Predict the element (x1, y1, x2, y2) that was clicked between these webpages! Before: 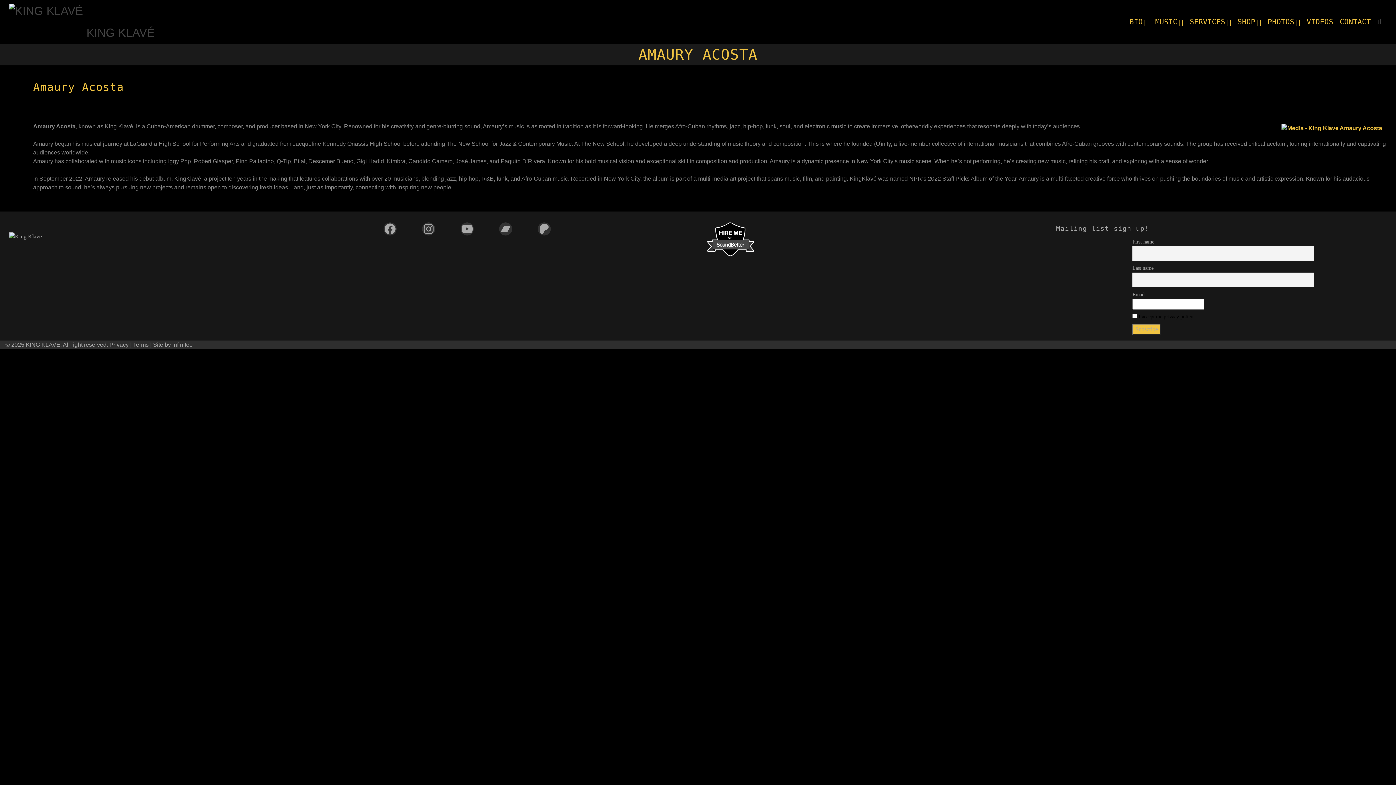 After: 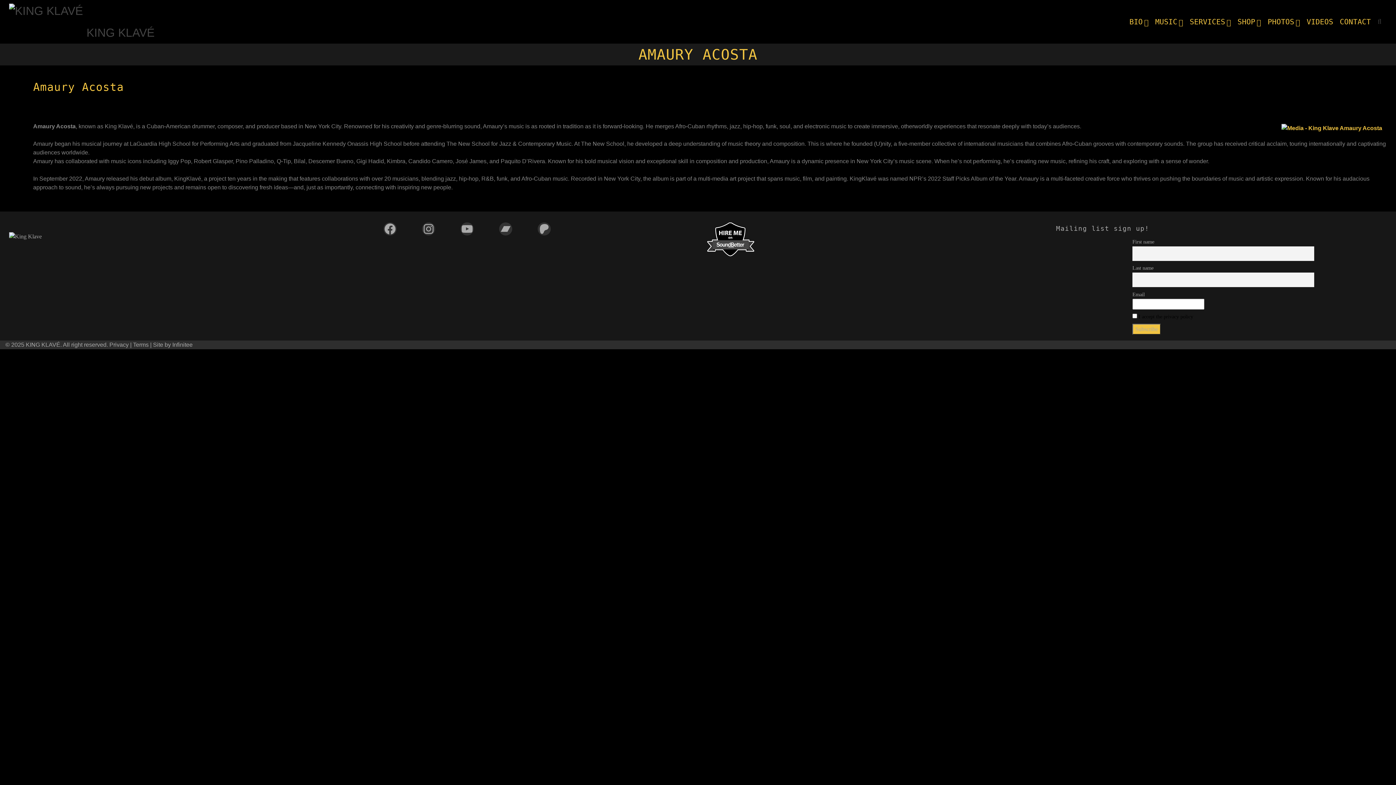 Action: bbox: (460, 222, 473, 235) label: YouTube